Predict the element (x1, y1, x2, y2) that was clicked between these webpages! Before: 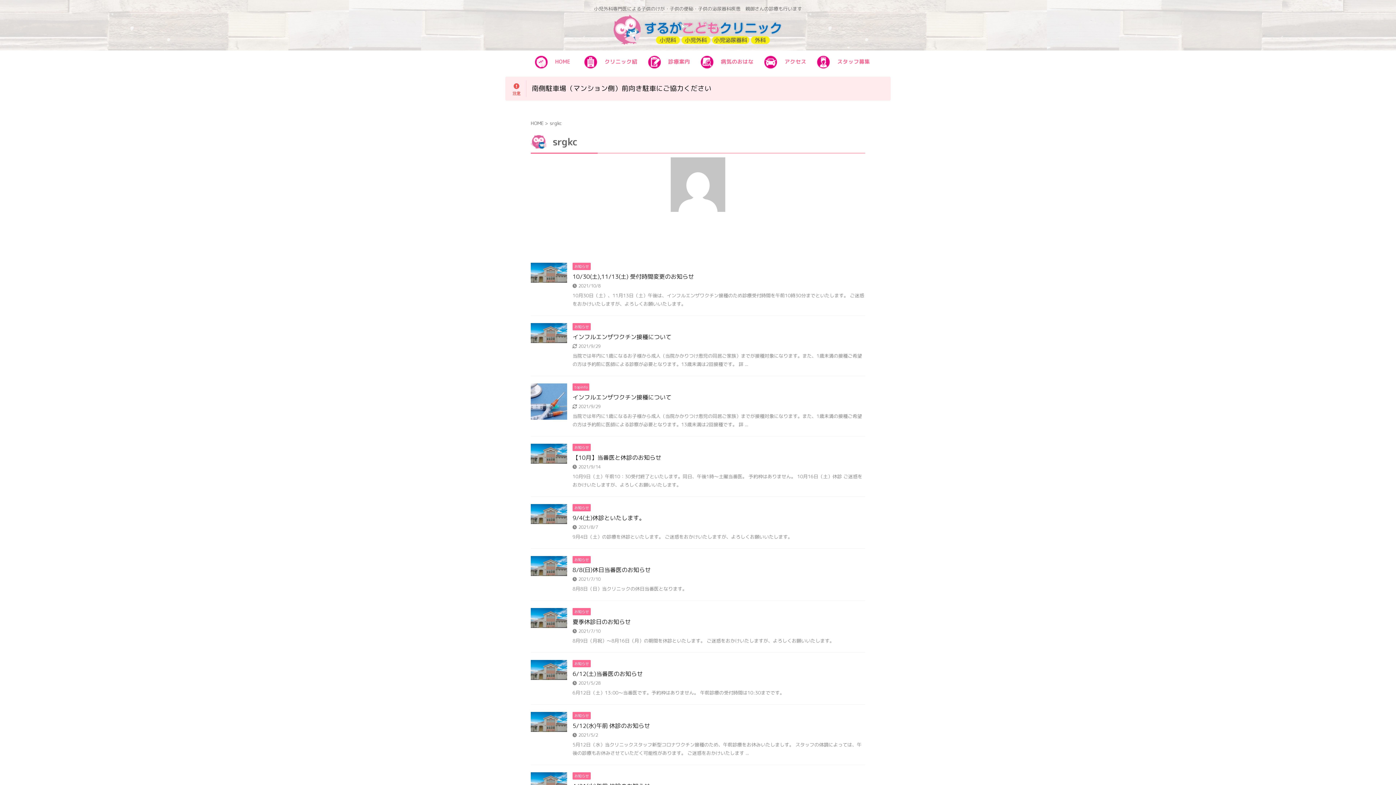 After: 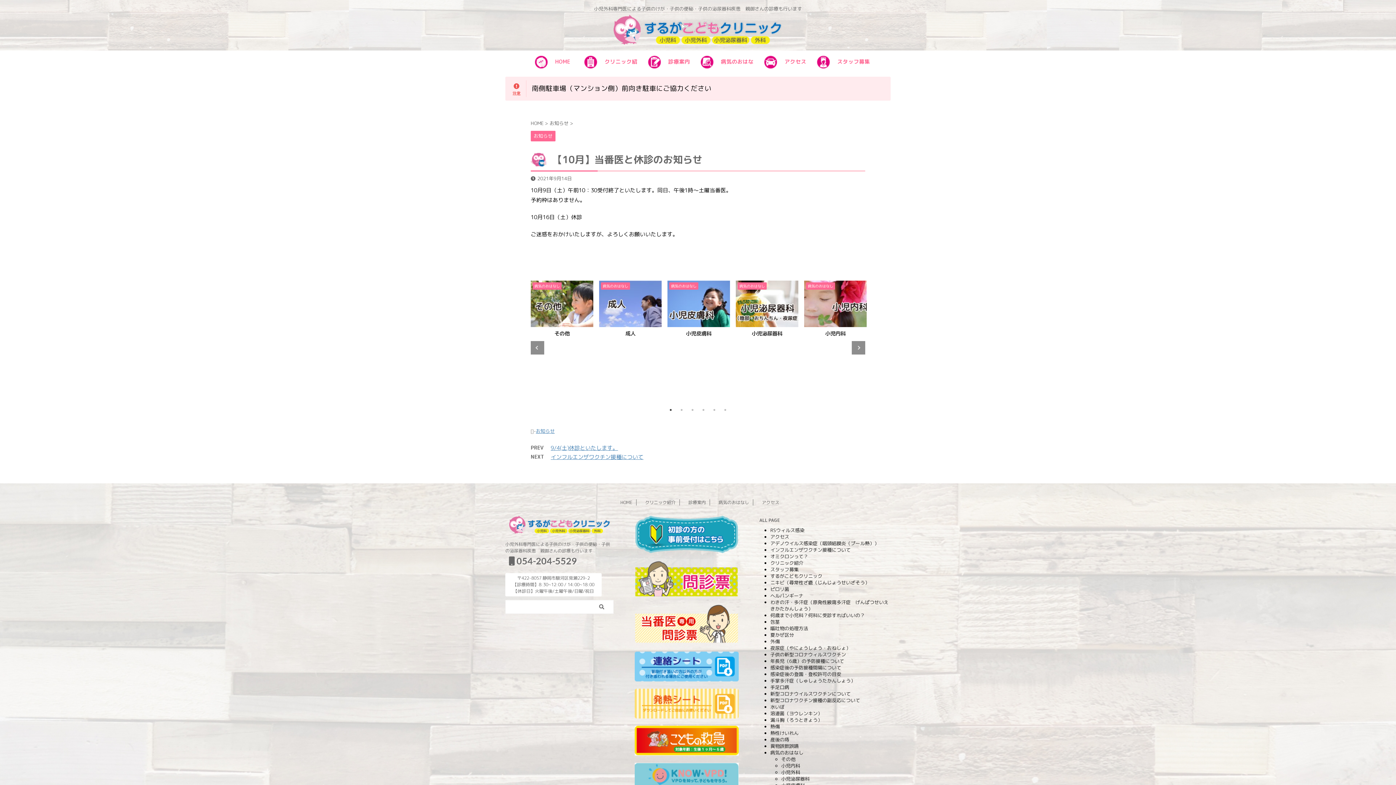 Action: bbox: (530, 455, 567, 463)